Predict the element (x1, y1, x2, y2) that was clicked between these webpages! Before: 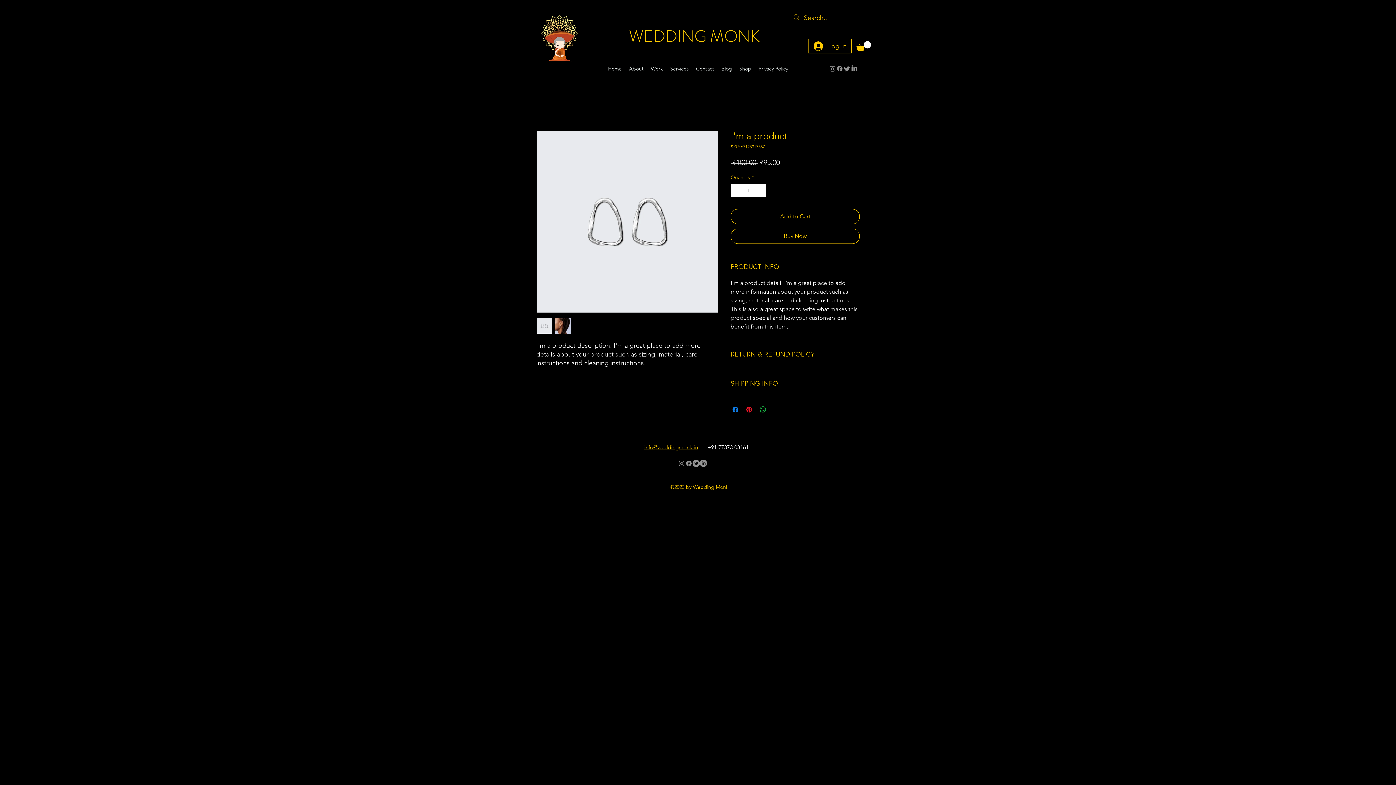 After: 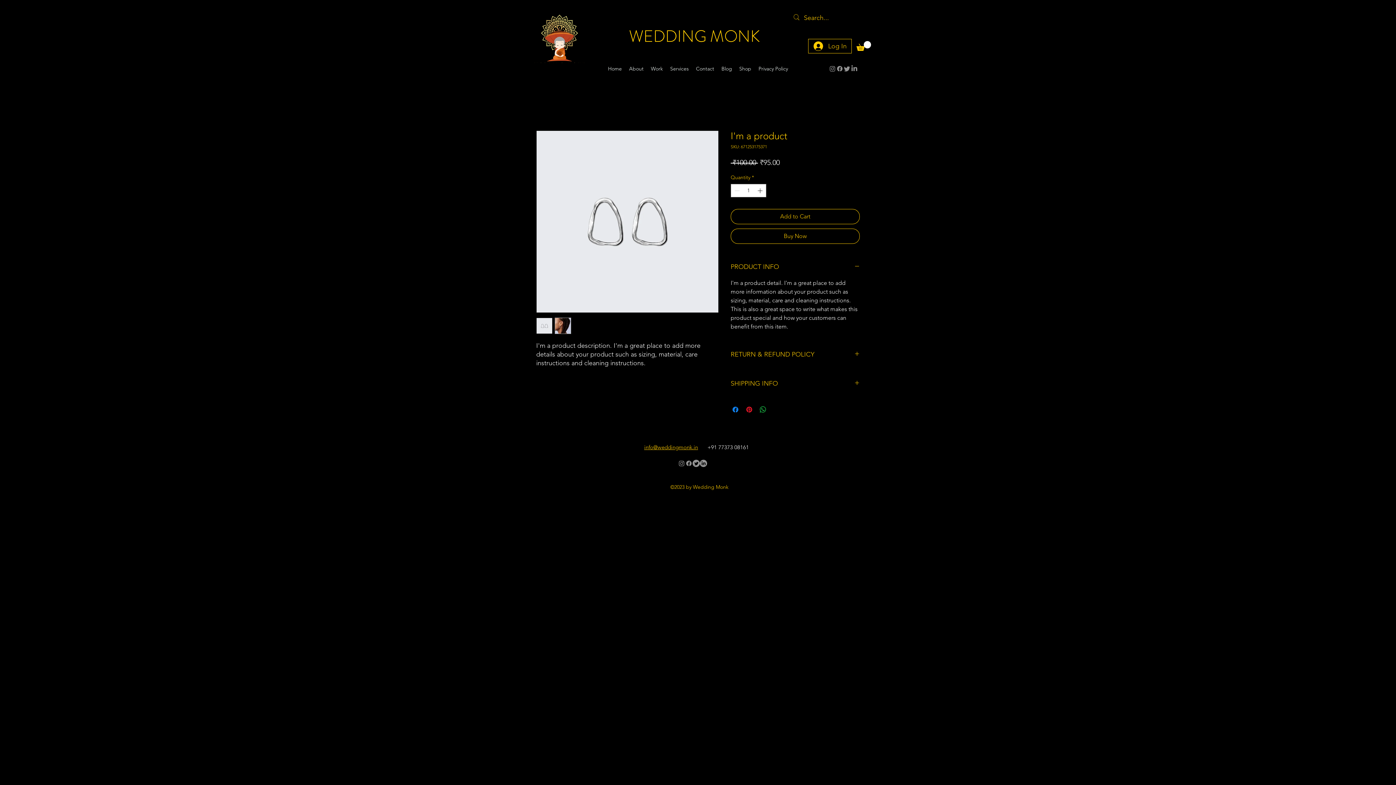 Action: bbox: (536, 317, 552, 334)